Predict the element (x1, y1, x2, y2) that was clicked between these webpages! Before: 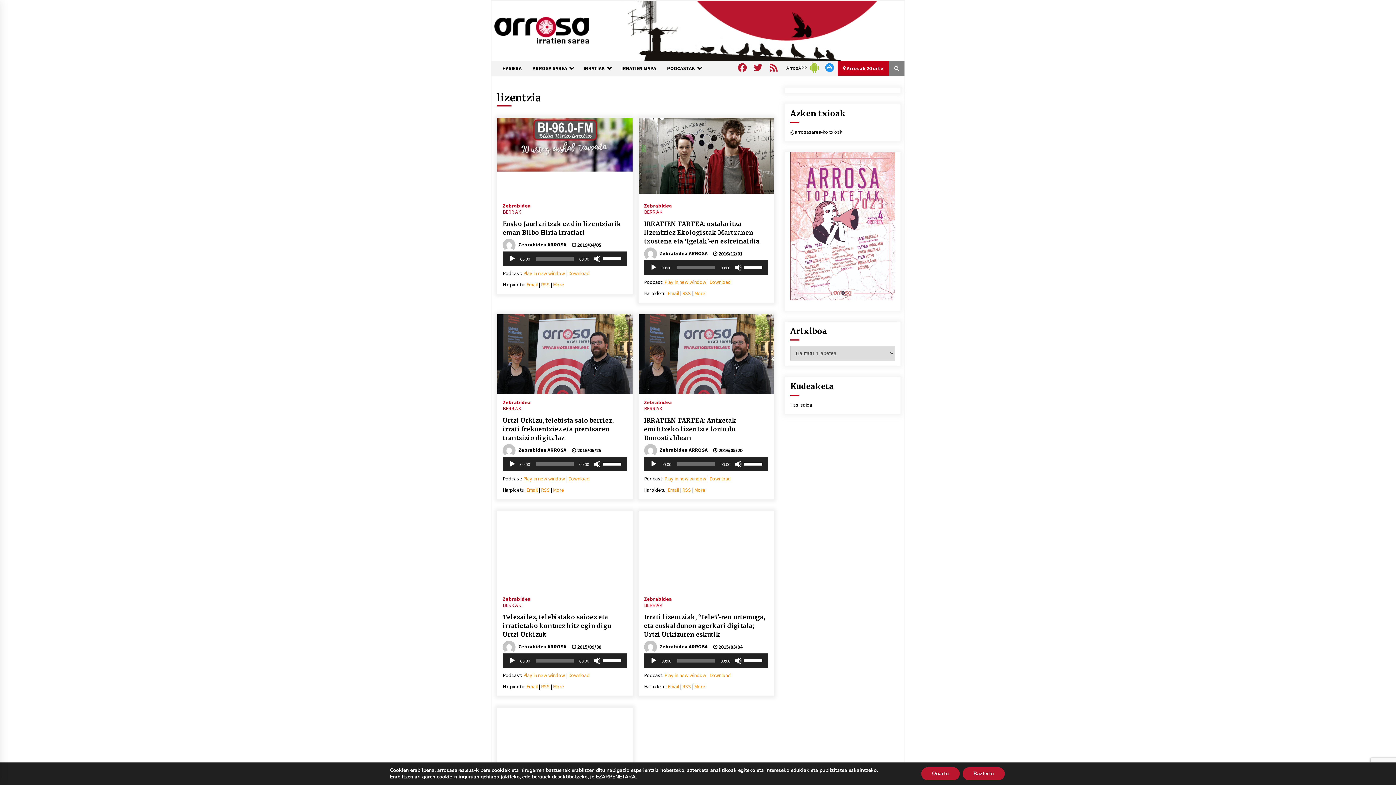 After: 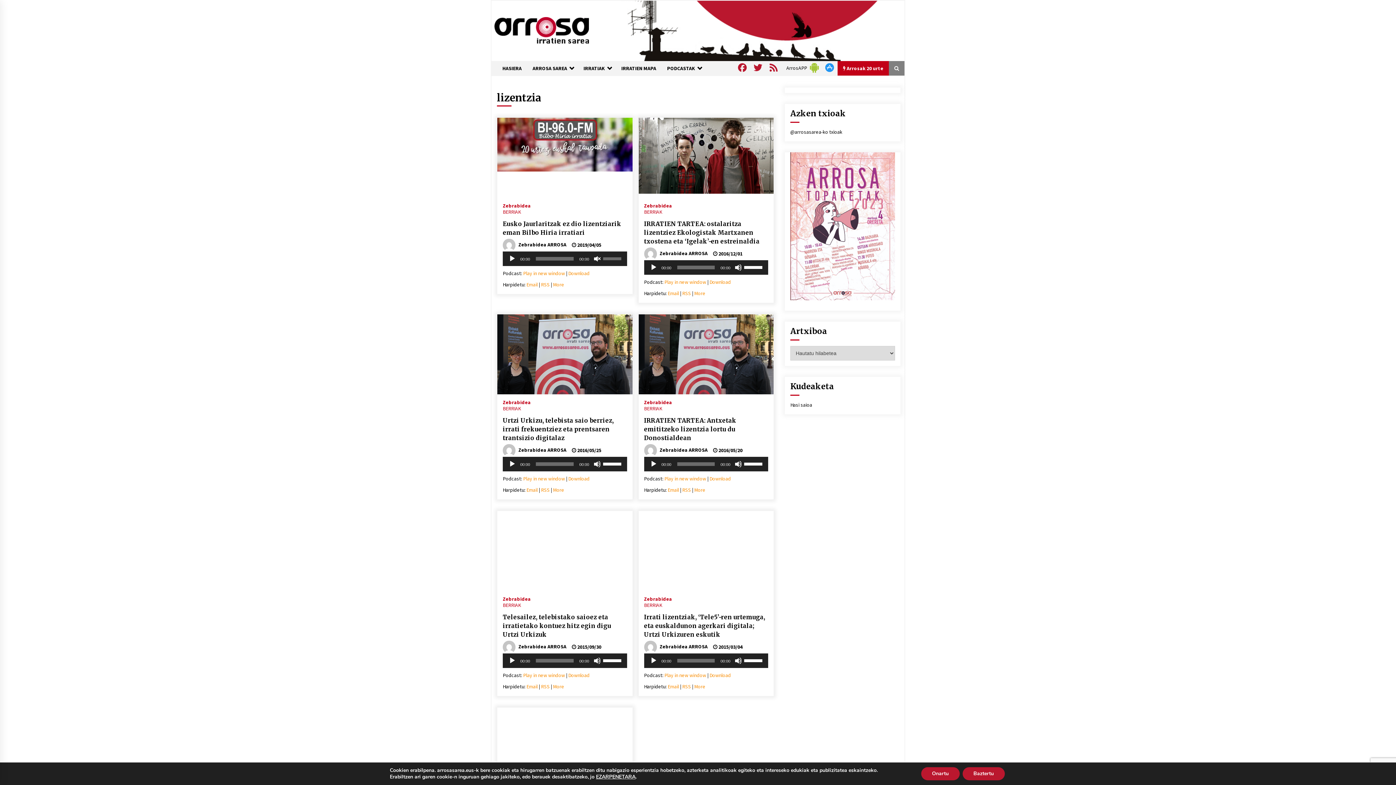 Action: label: Mututu bbox: (593, 255, 600, 262)